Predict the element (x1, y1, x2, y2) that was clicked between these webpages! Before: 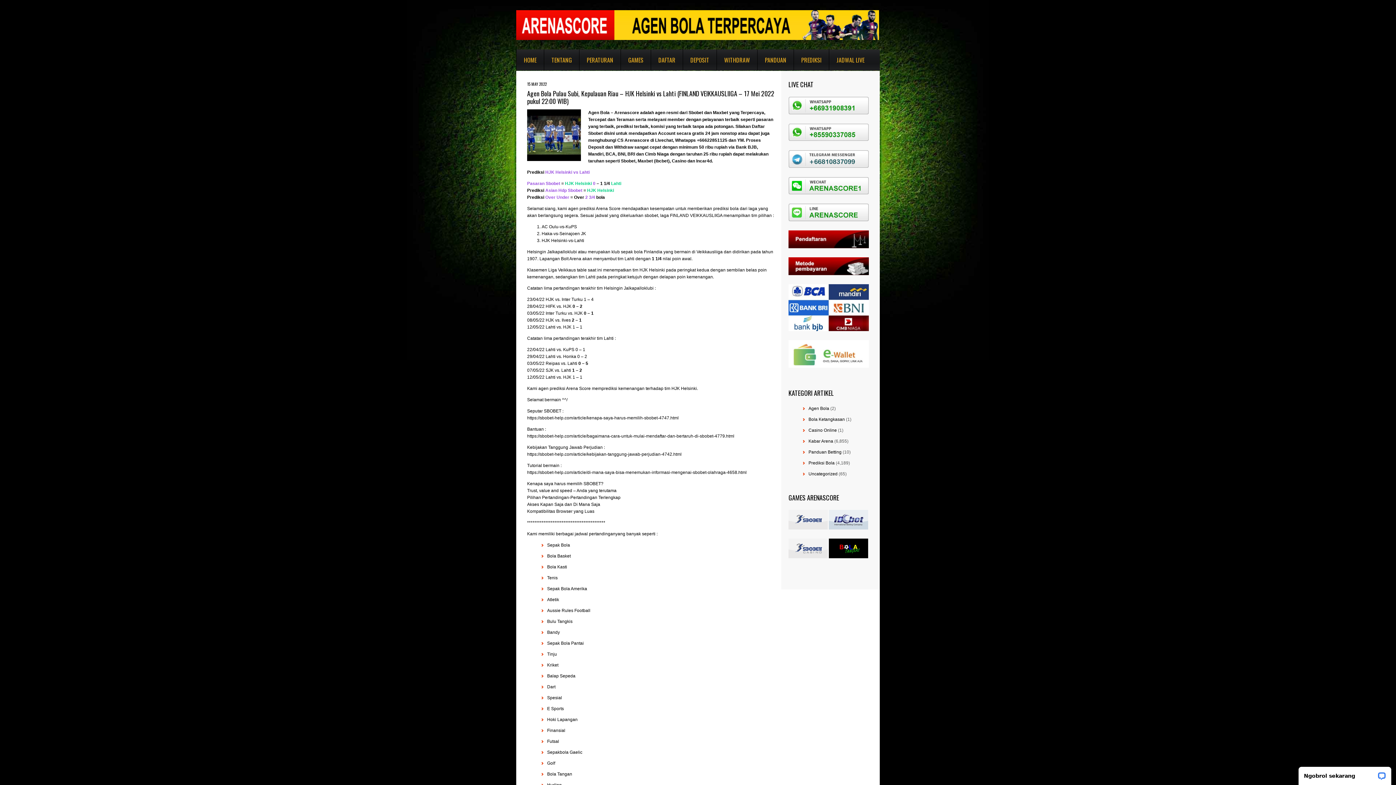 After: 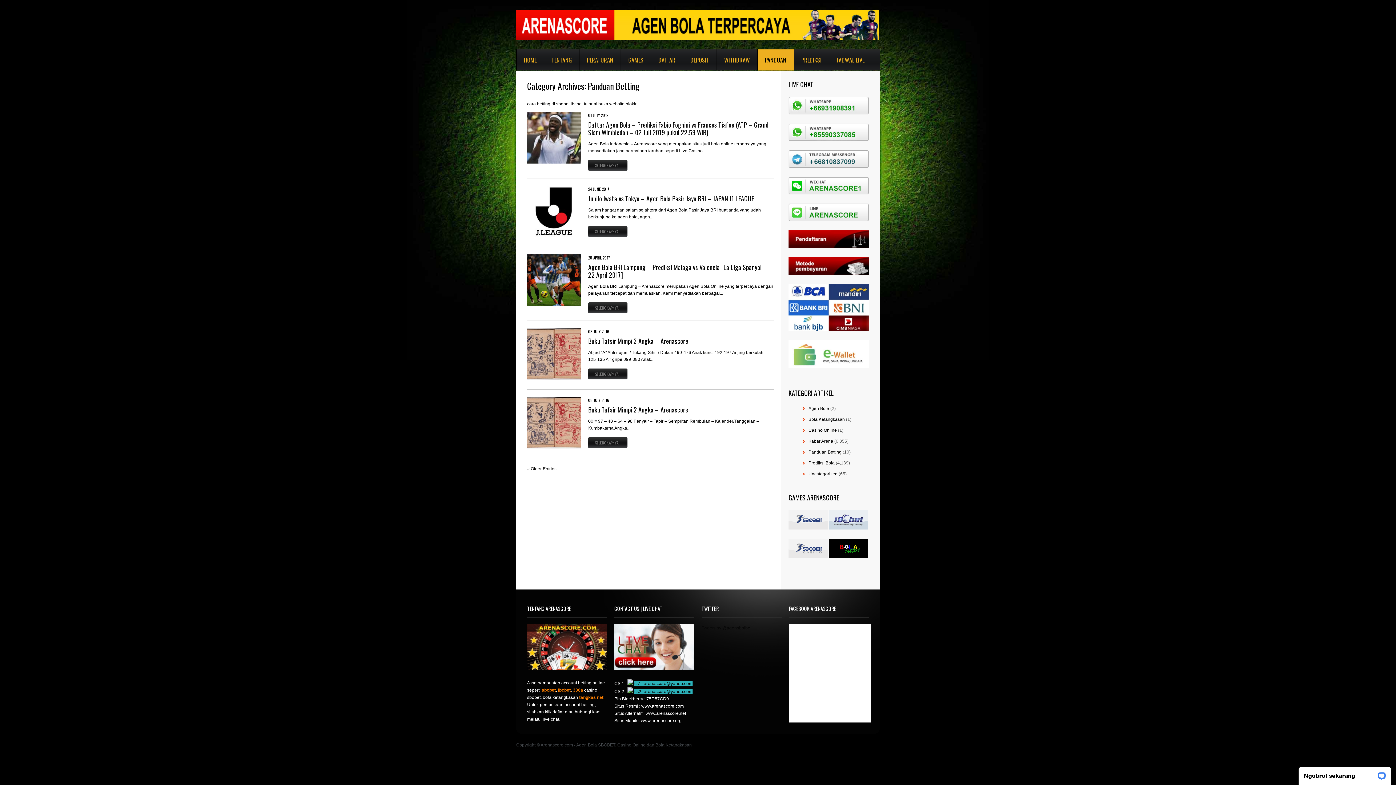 Action: label: PANDUAN bbox: (757, 49, 793, 70)